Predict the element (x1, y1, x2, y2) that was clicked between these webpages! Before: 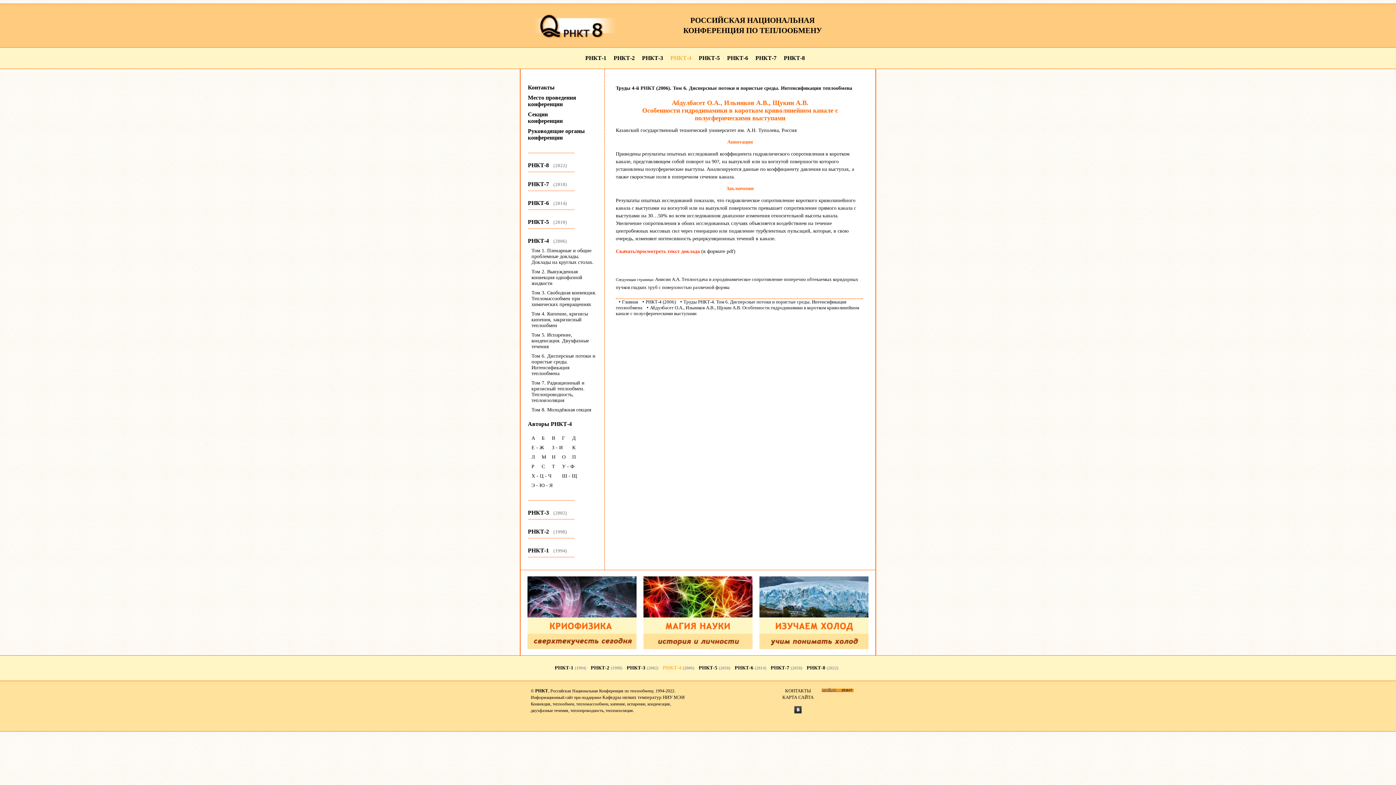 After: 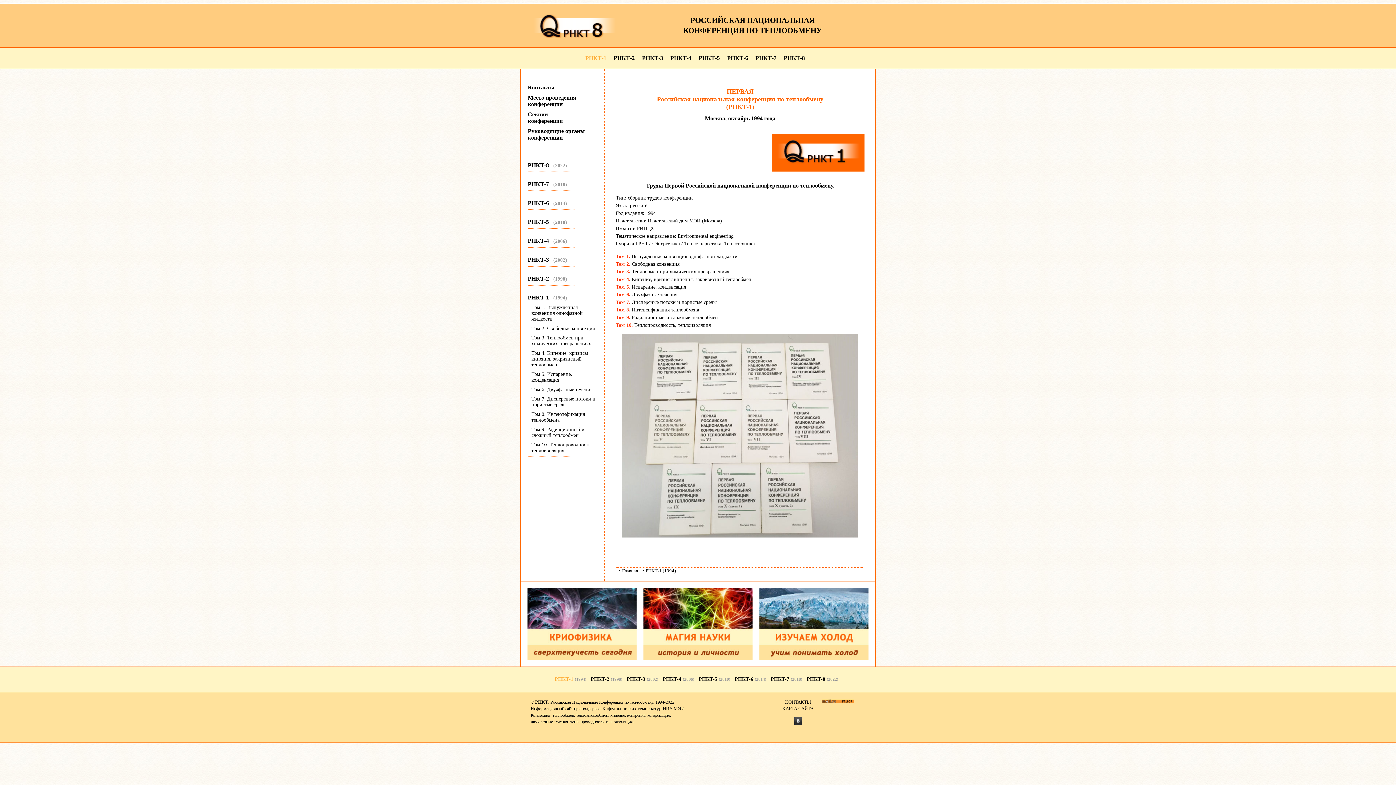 Action: label: РНКТ-1 bbox: (585, 54, 606, 61)